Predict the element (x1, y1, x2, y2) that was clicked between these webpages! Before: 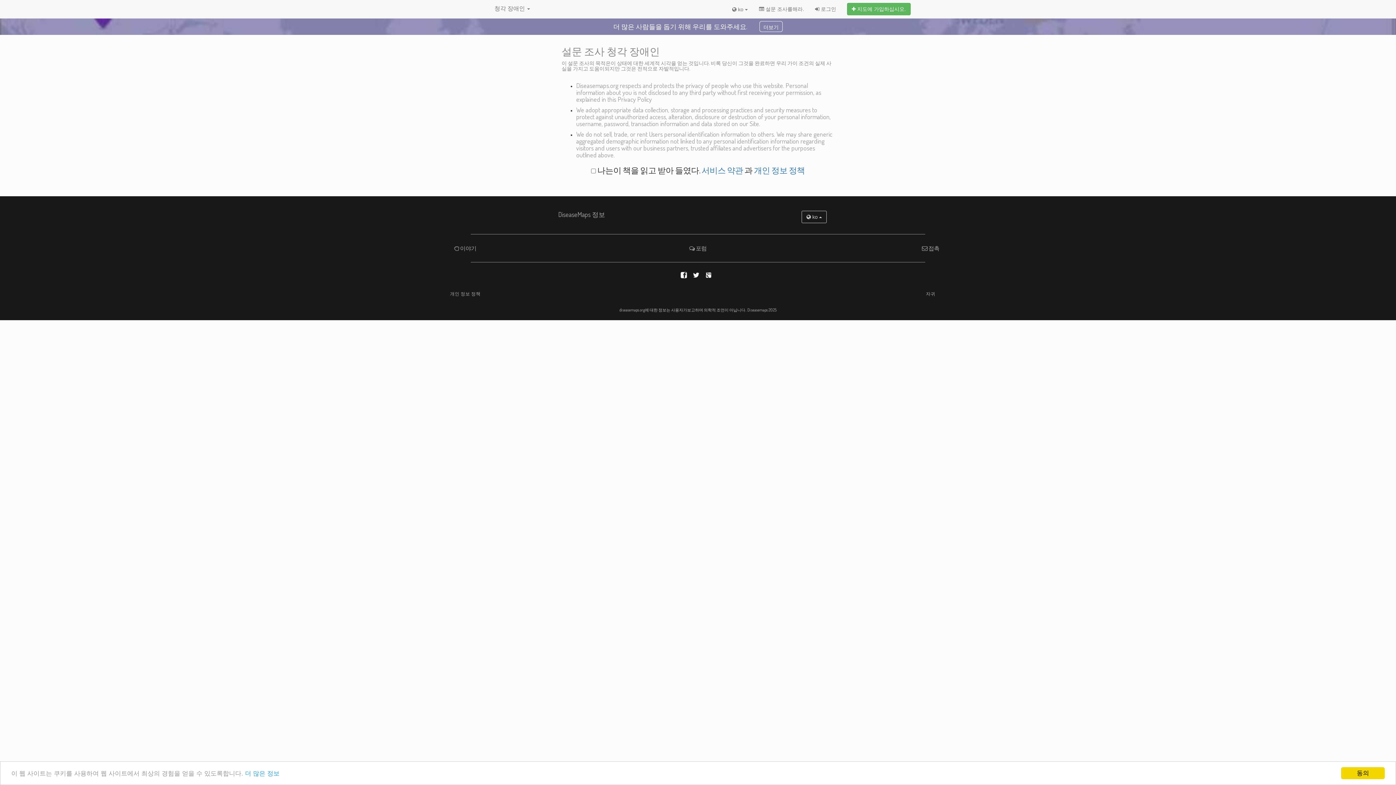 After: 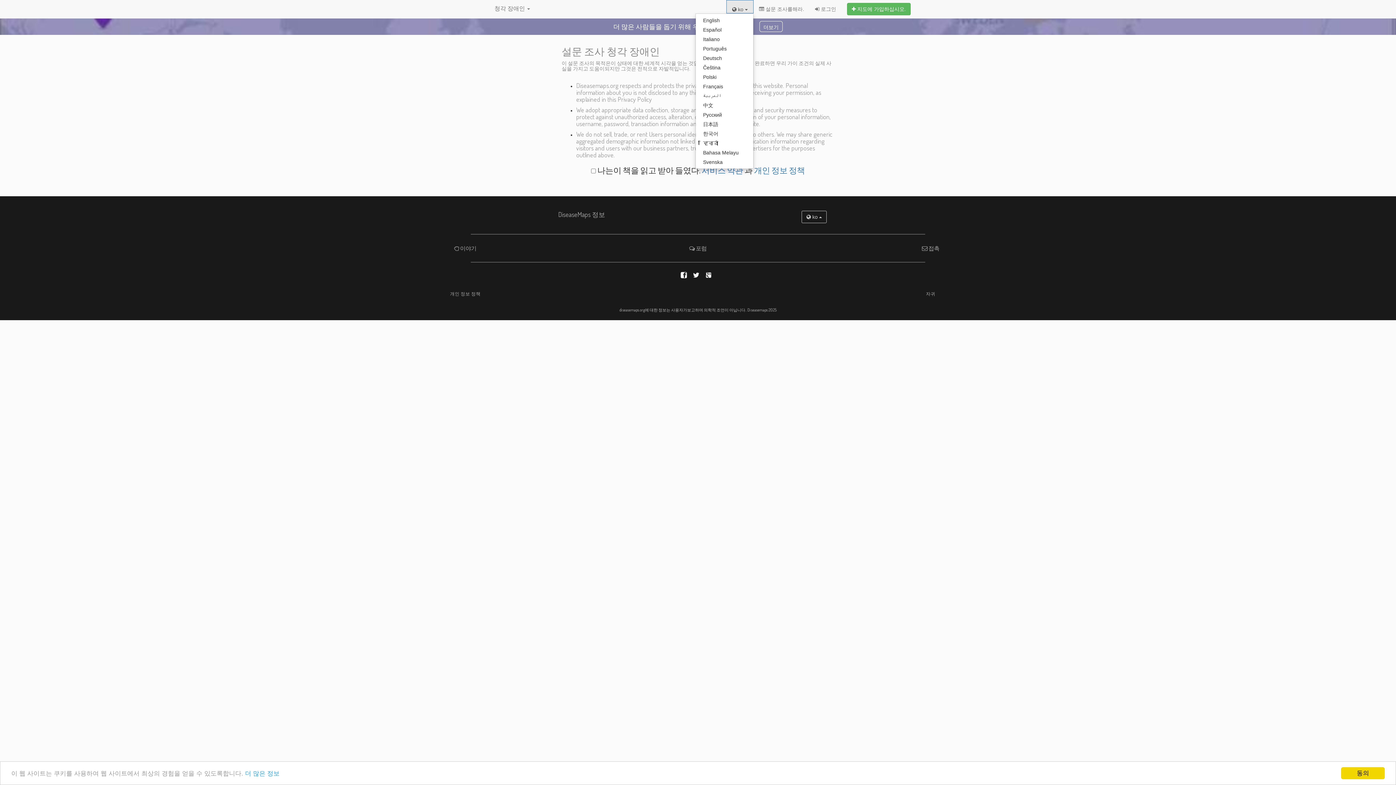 Action: label:  ko  bbox: (726, 0, 753, 13)